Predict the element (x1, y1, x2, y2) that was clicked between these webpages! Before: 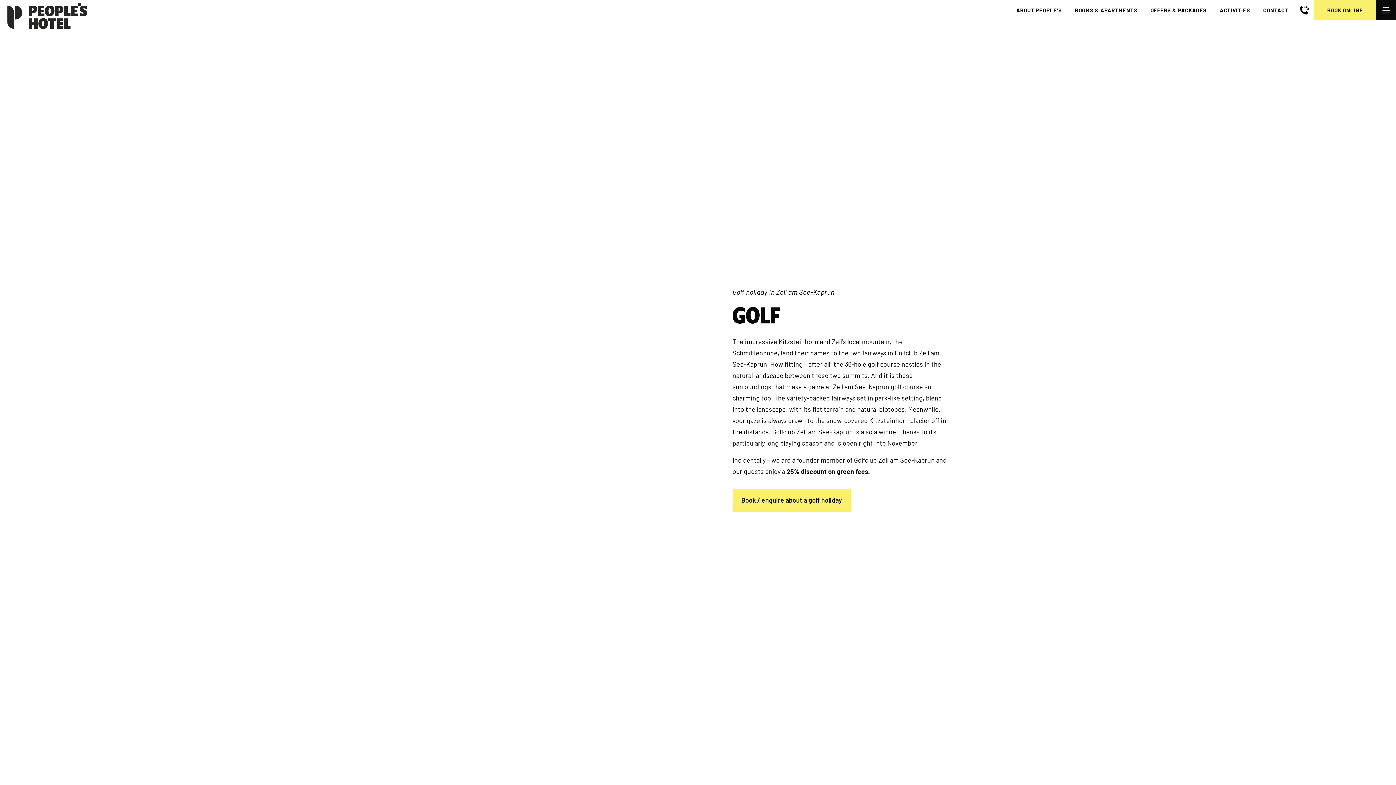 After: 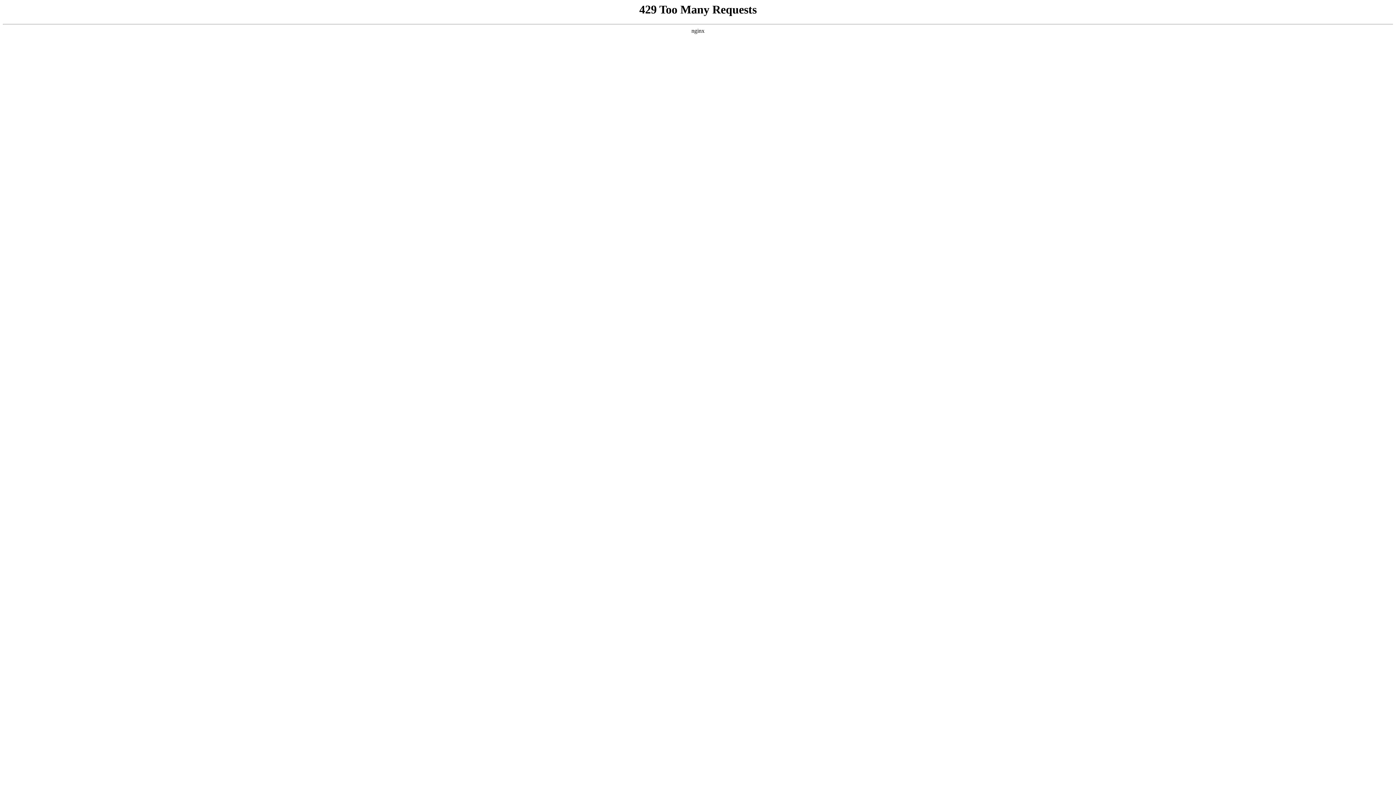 Action: label: ROOMS & APARTMENTS bbox: (1072, 4, 1140, 16)